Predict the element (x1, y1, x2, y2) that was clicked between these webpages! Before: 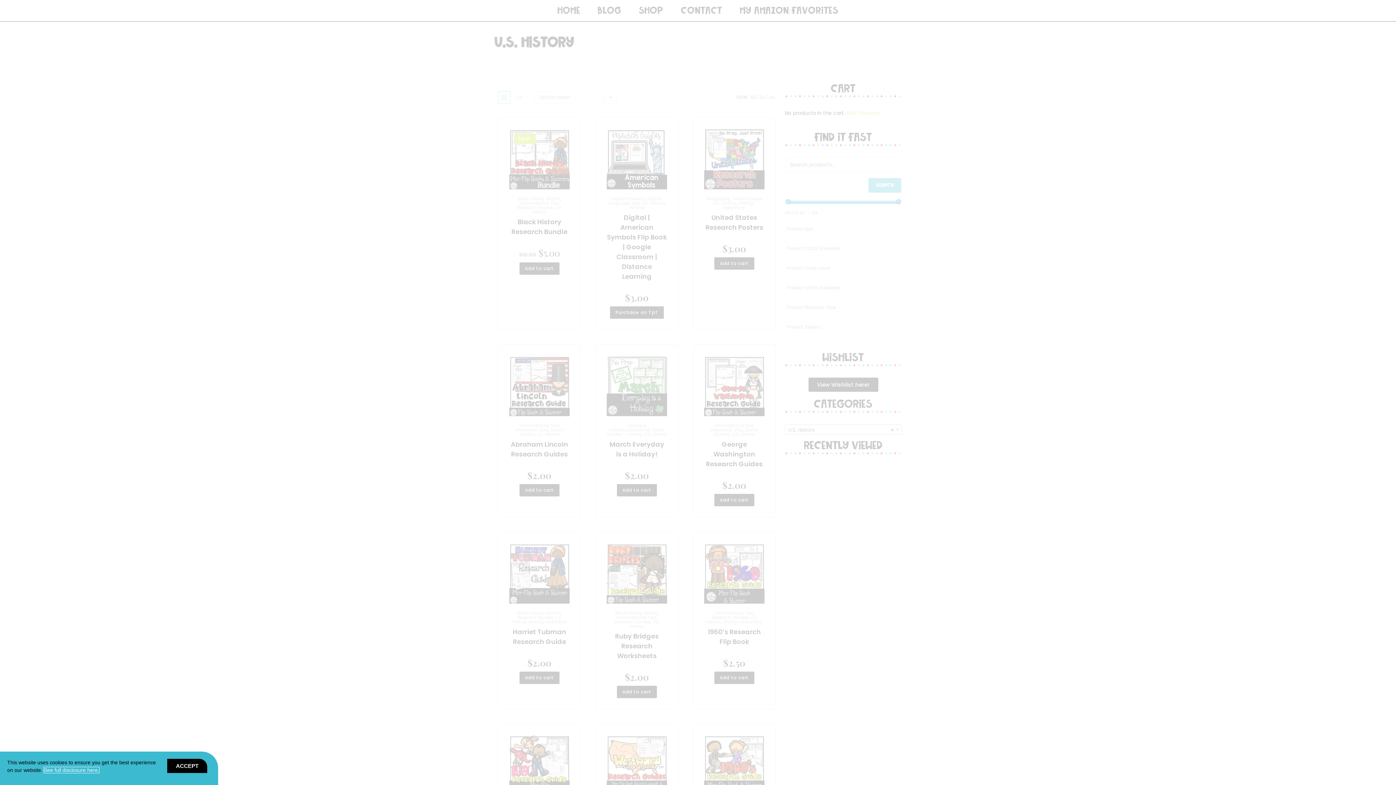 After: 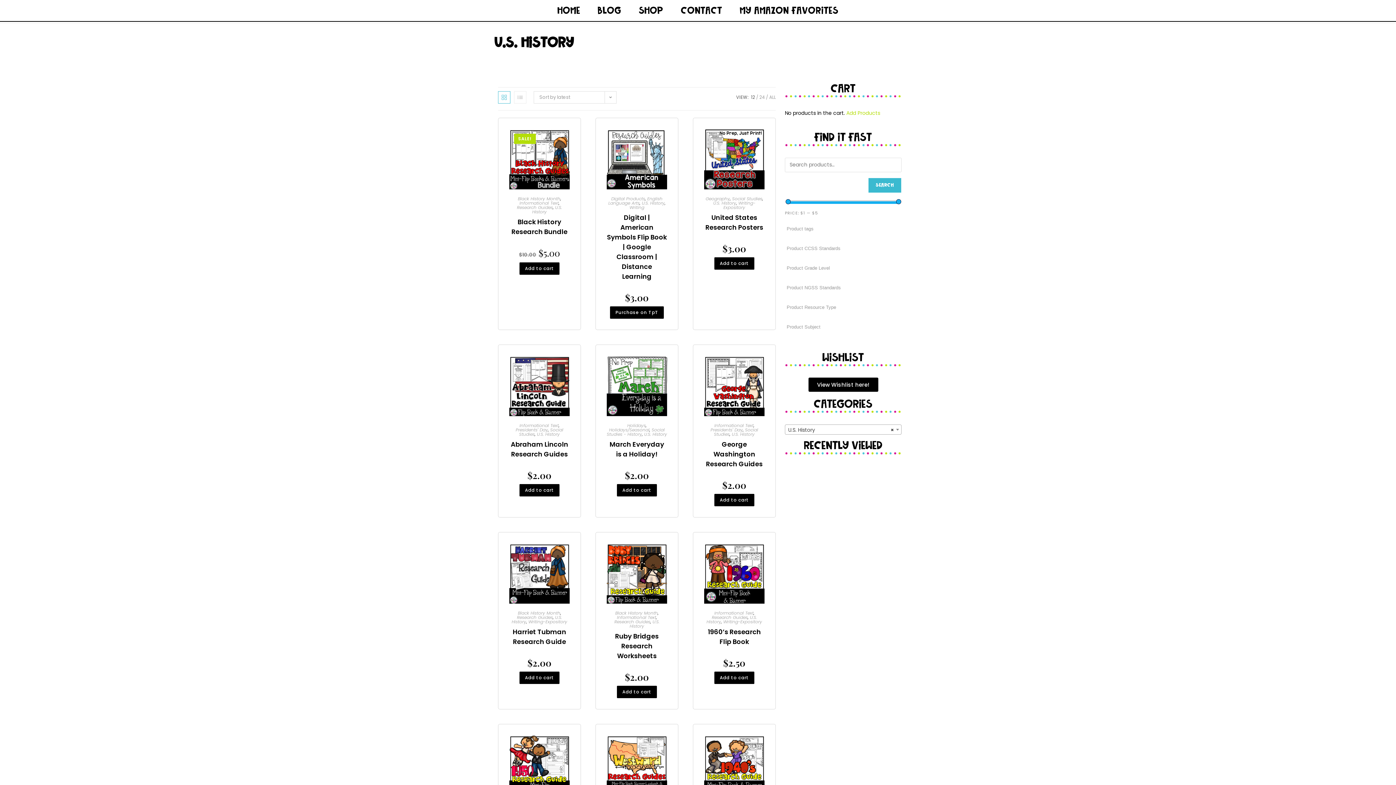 Action: label: ACCEPT bbox: (167, 759, 207, 773)